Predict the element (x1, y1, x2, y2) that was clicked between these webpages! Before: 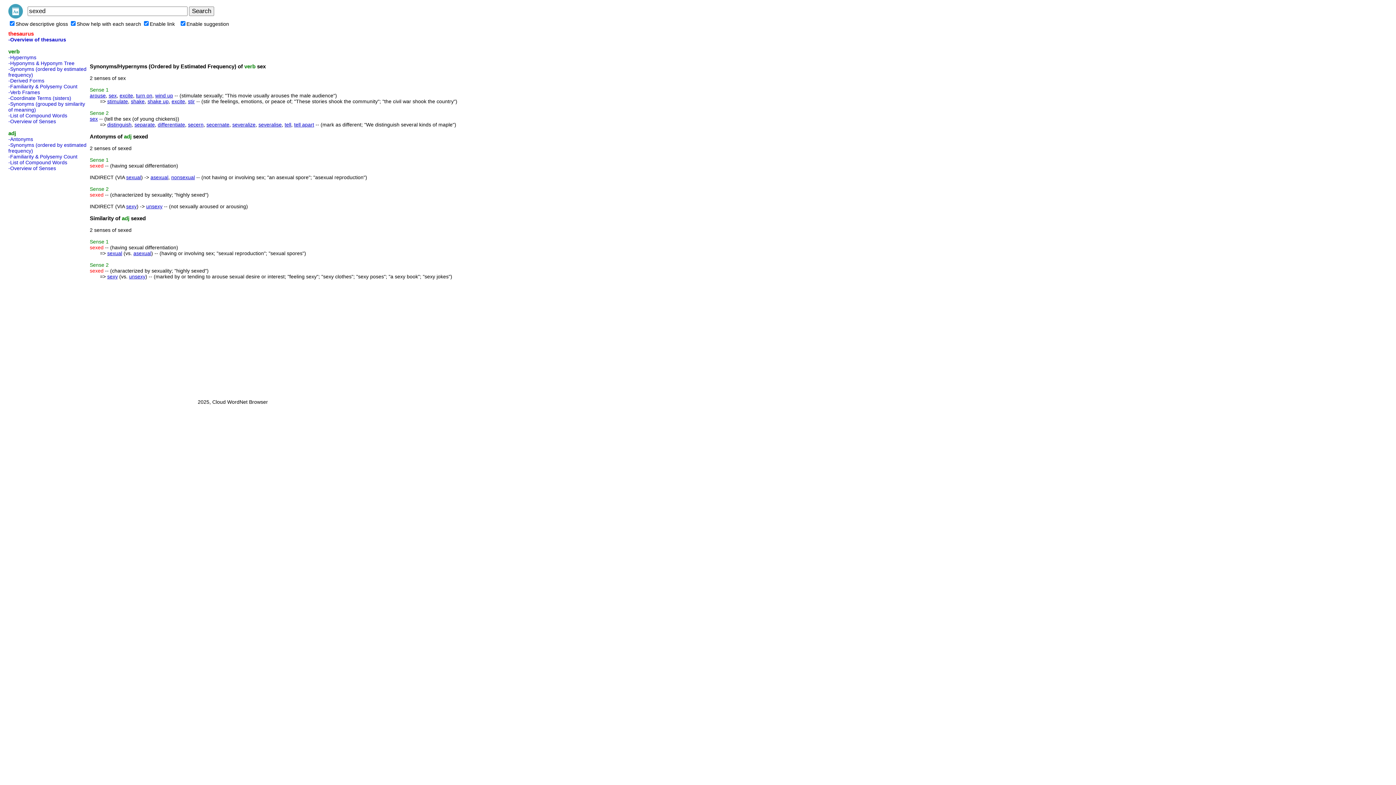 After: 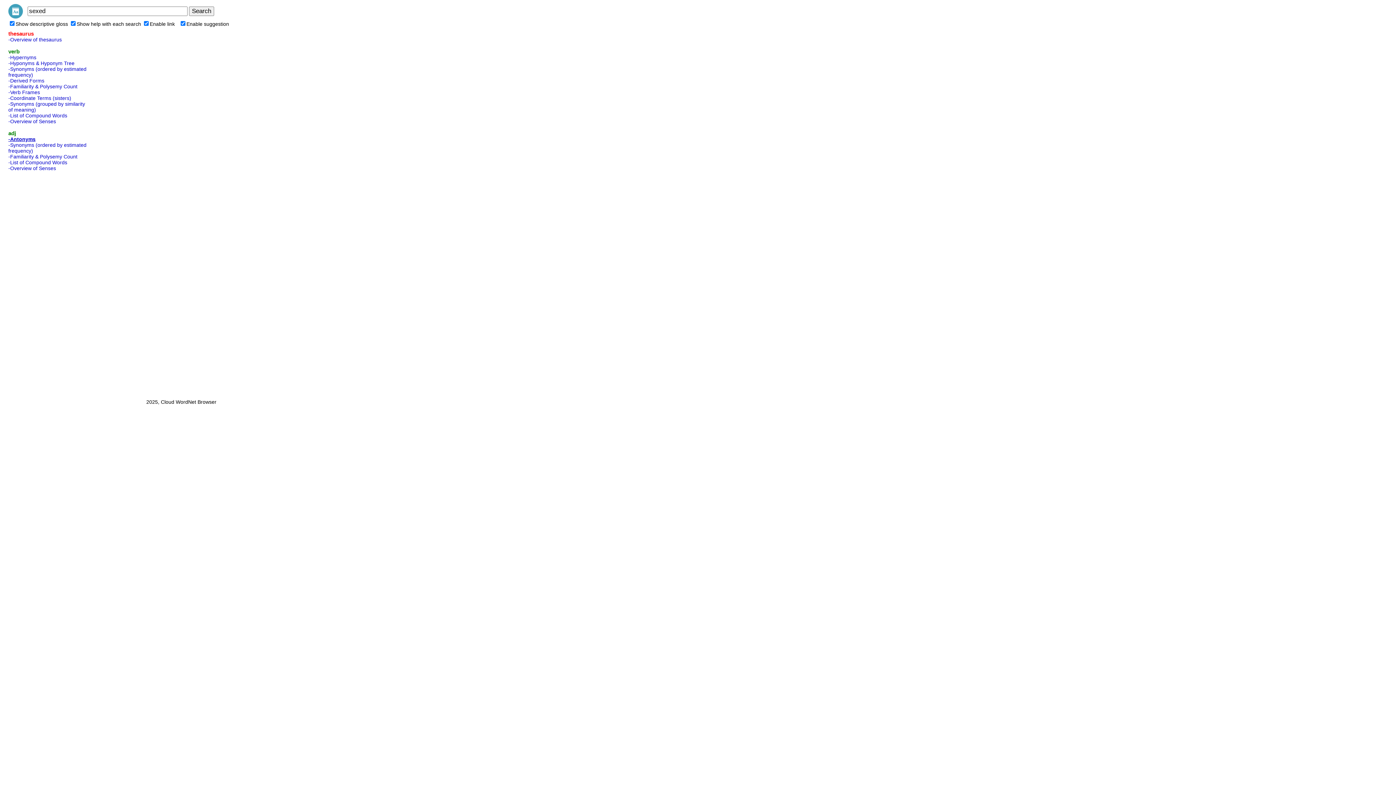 Action: label: -Antonyms bbox: (8, 136, 33, 142)